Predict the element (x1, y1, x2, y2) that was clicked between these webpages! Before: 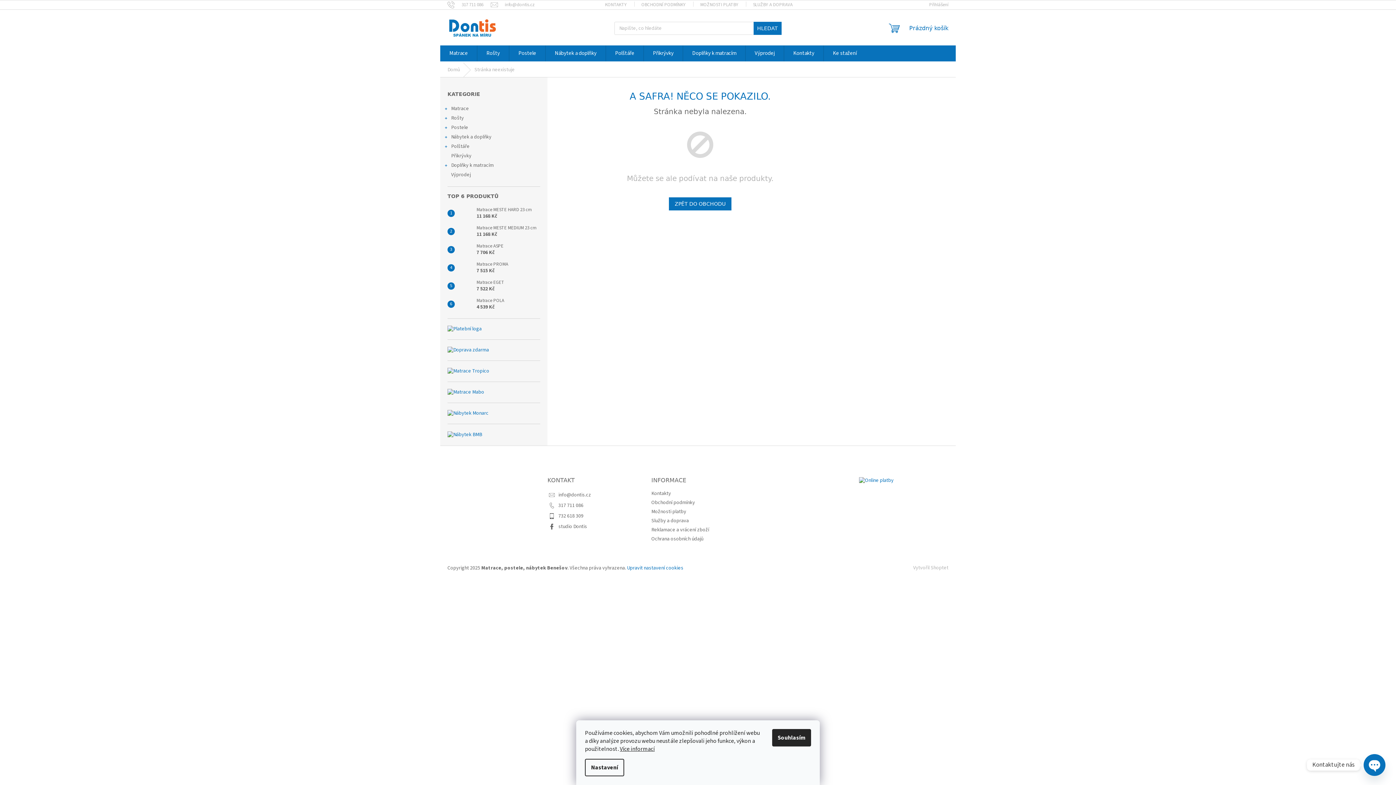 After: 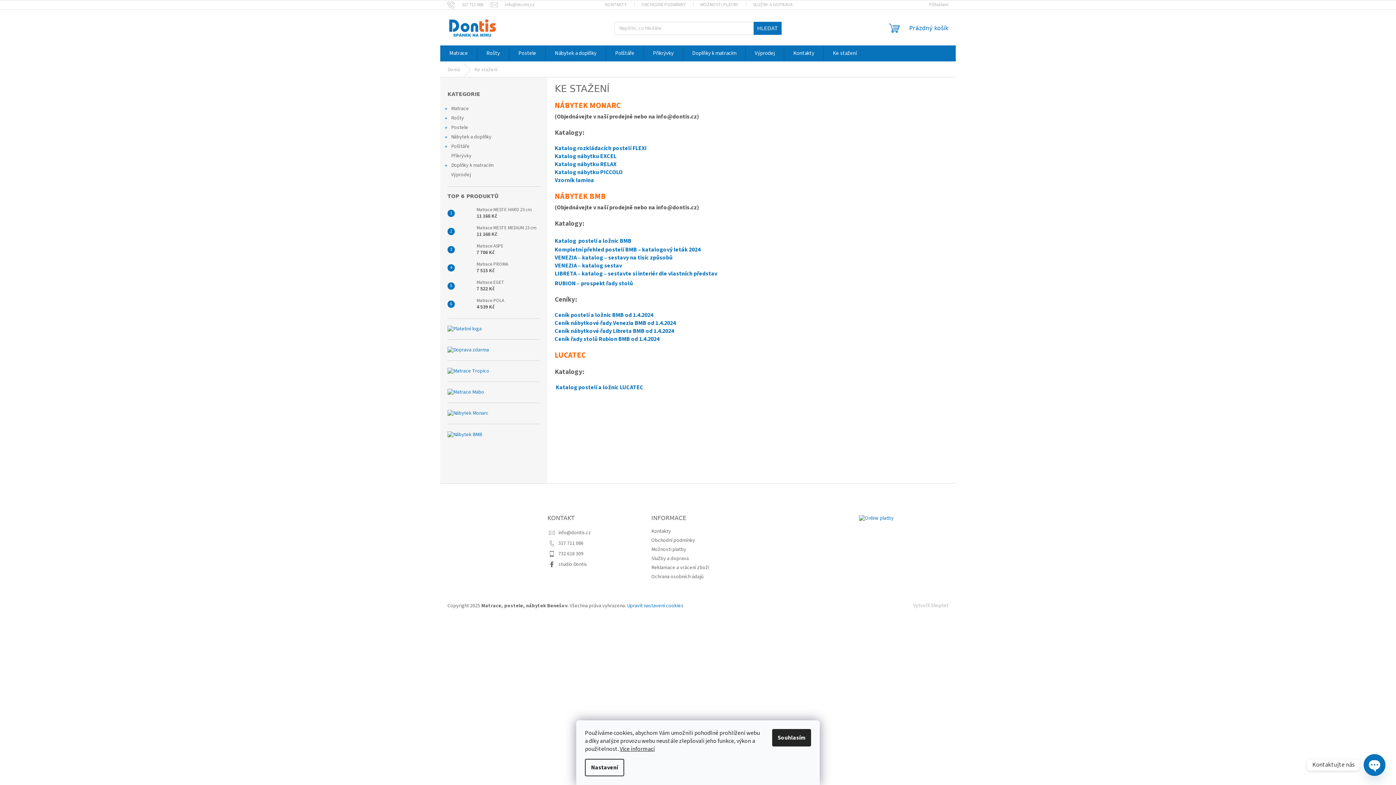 Action: bbox: (447, 410, 488, 417)